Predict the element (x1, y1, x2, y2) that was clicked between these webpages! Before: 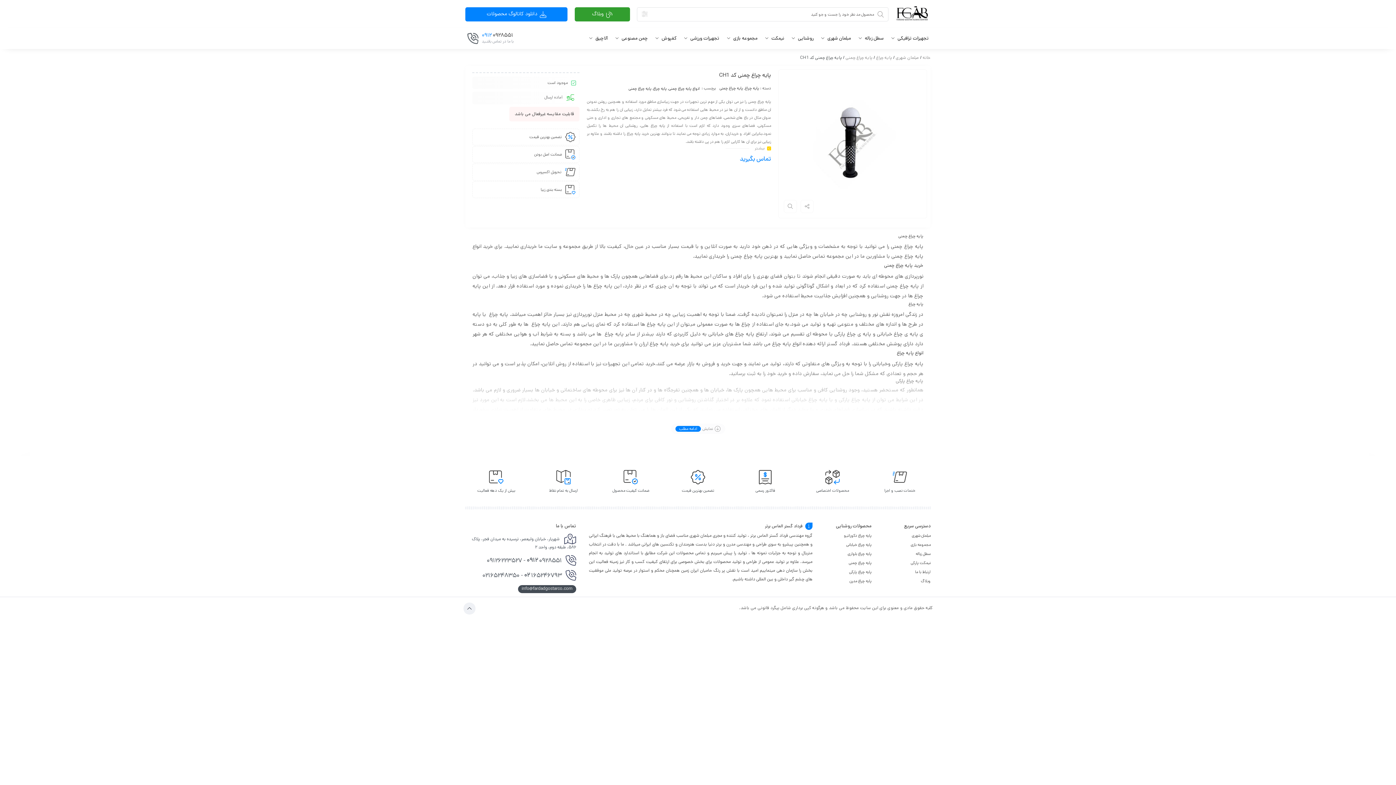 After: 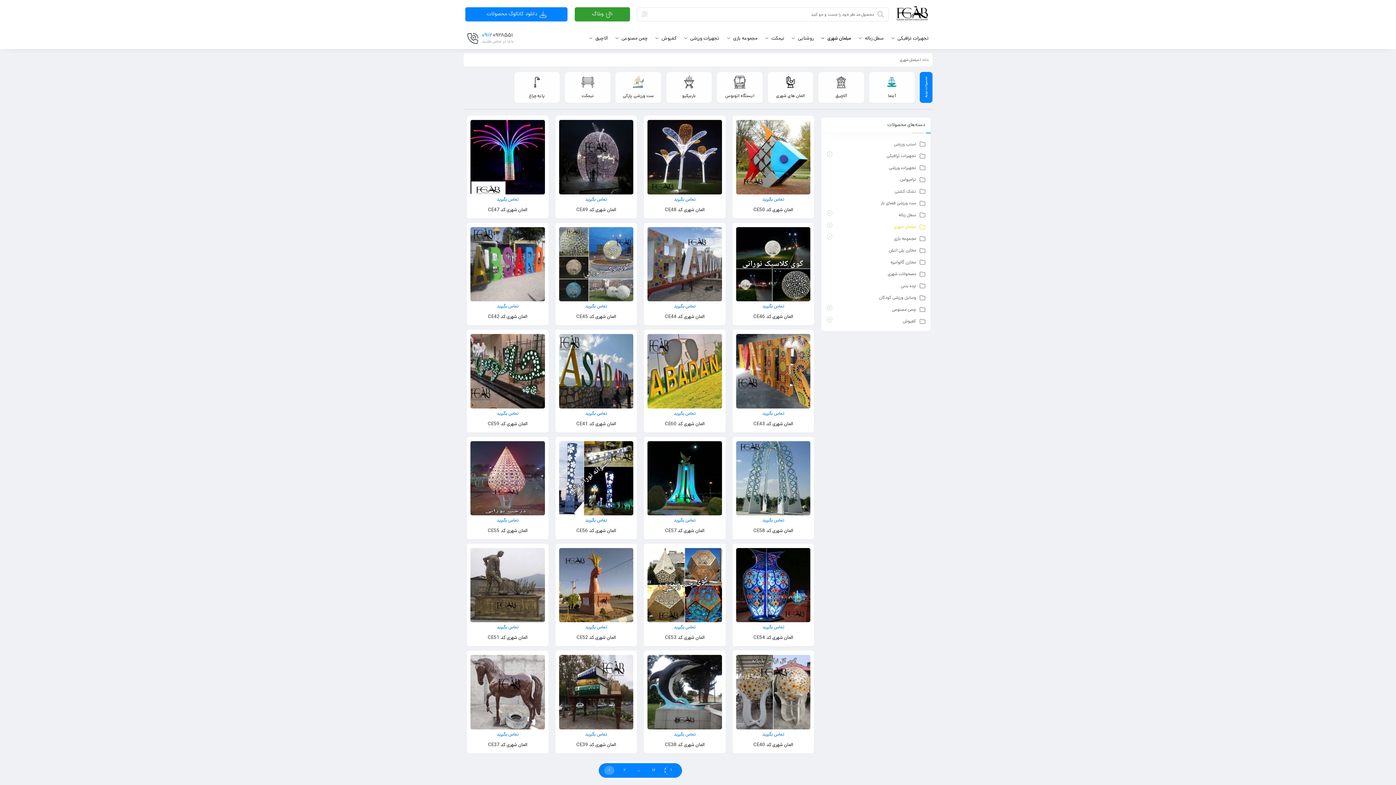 Action: bbox: (821, 31, 851, 45) label: مبلمان شهری